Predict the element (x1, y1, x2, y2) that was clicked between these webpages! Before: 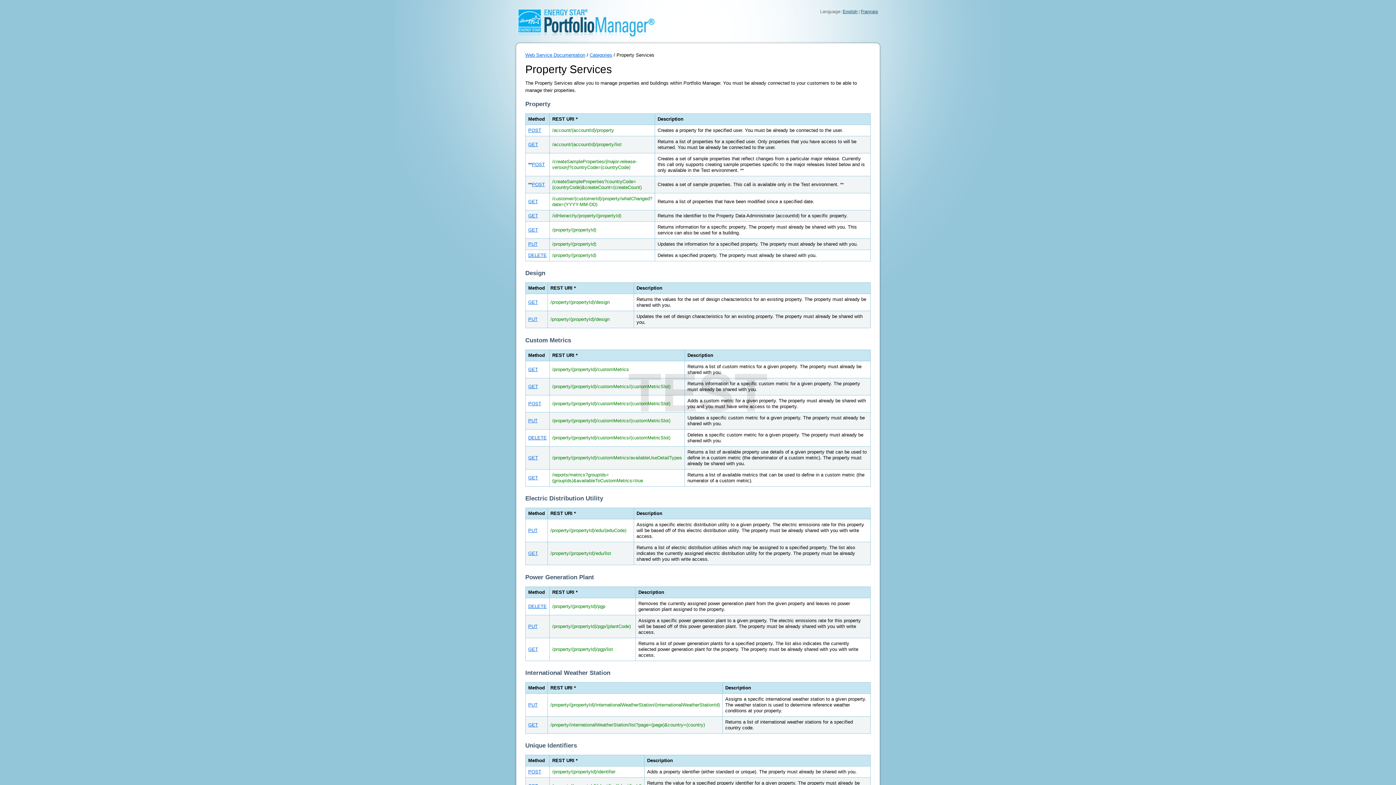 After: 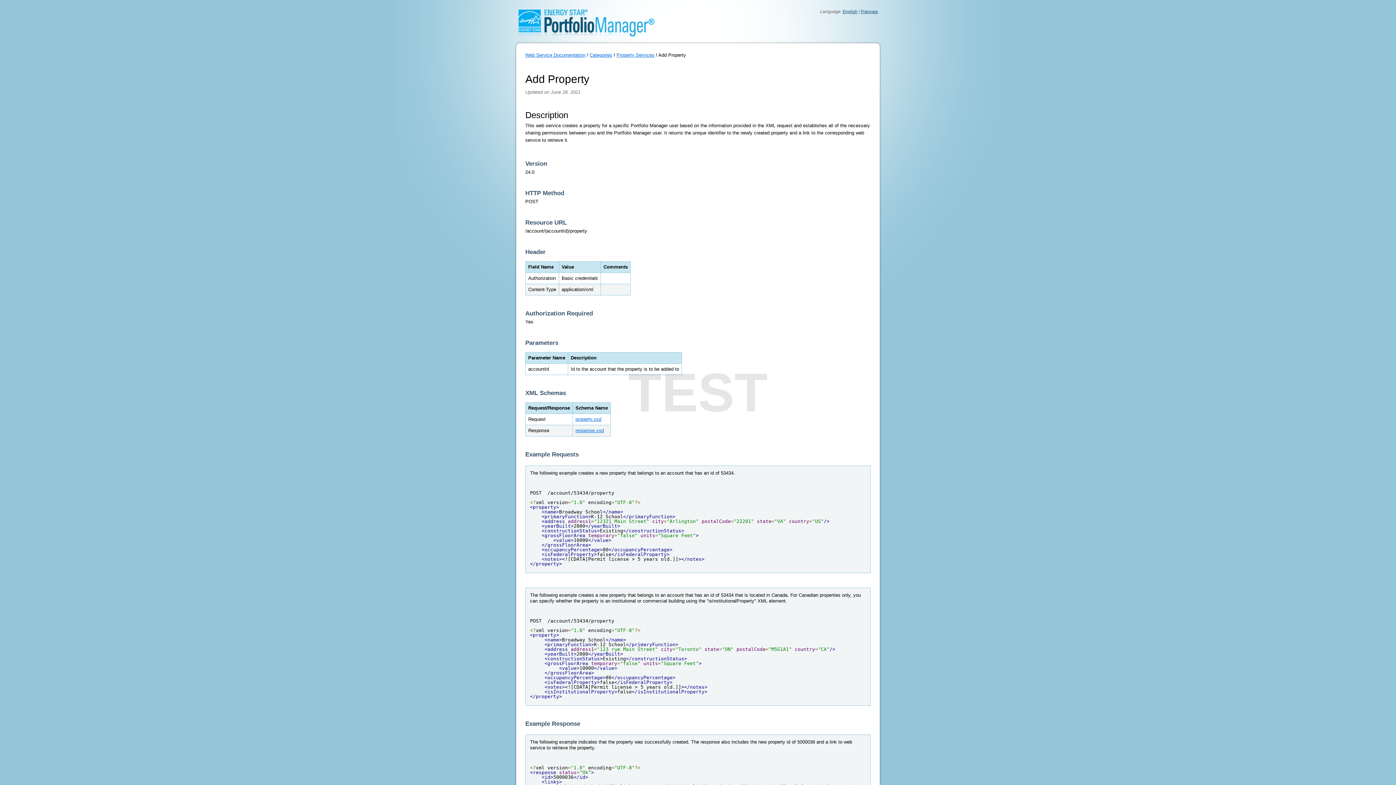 Action: label: POST bbox: (528, 127, 541, 133)